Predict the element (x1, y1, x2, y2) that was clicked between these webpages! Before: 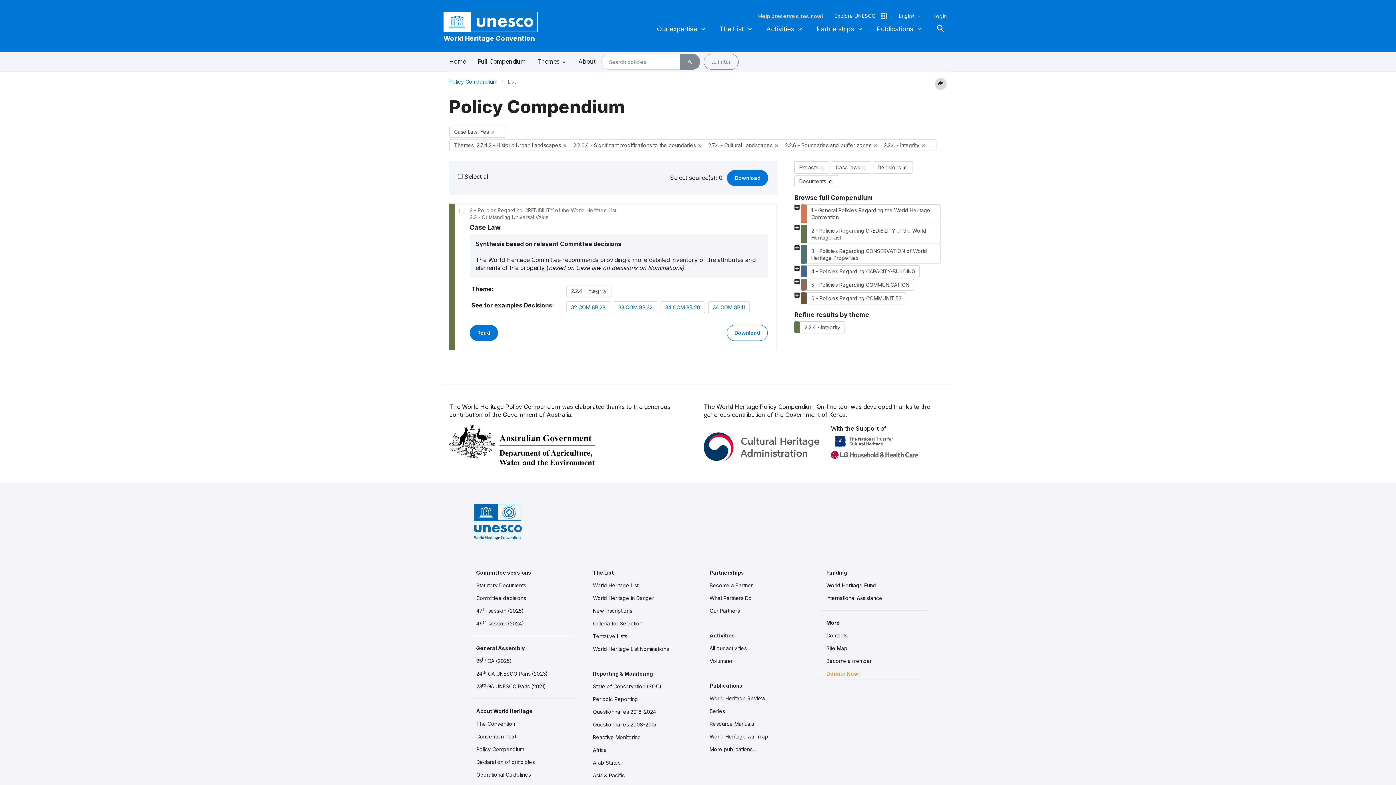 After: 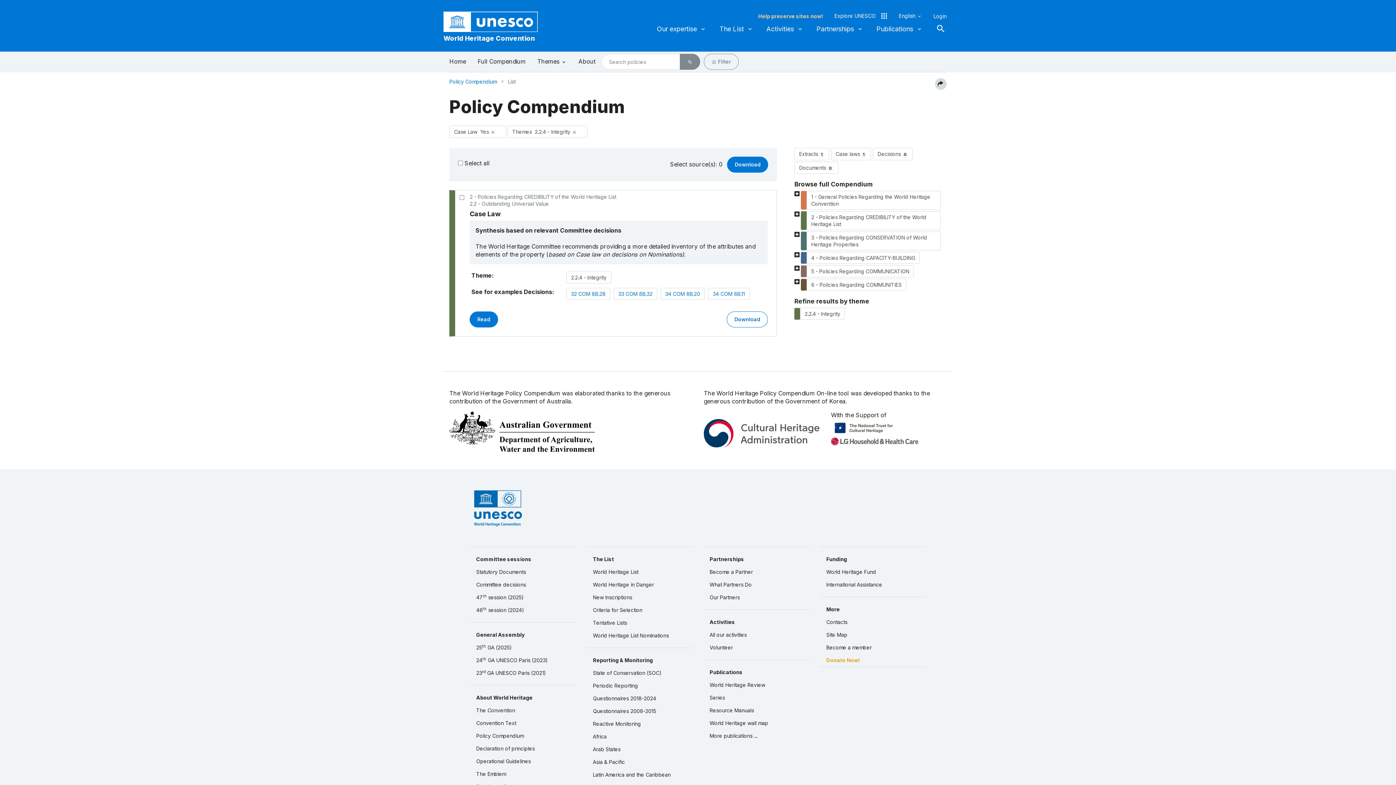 Action: label: 2.2.4 - Integrity bbox: (794, 321, 845, 333)